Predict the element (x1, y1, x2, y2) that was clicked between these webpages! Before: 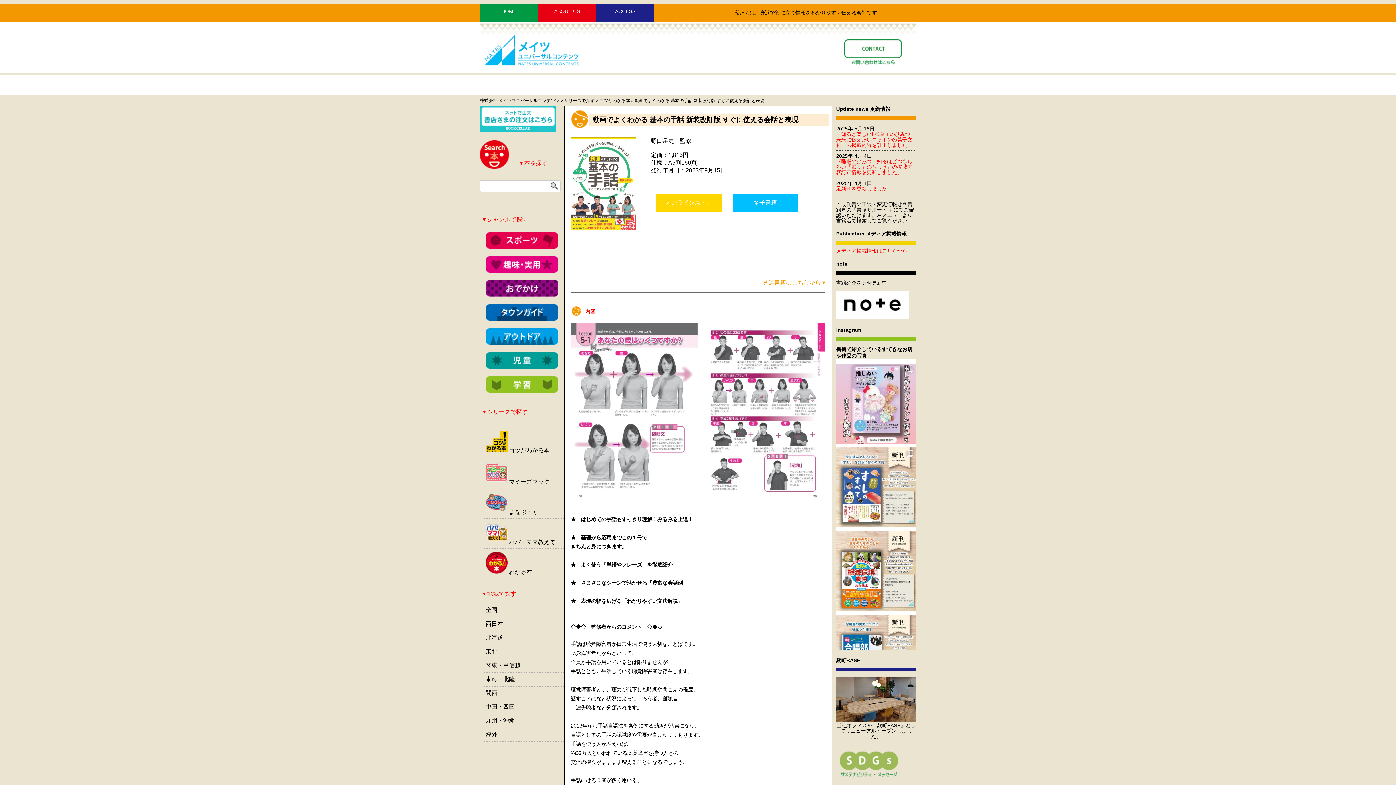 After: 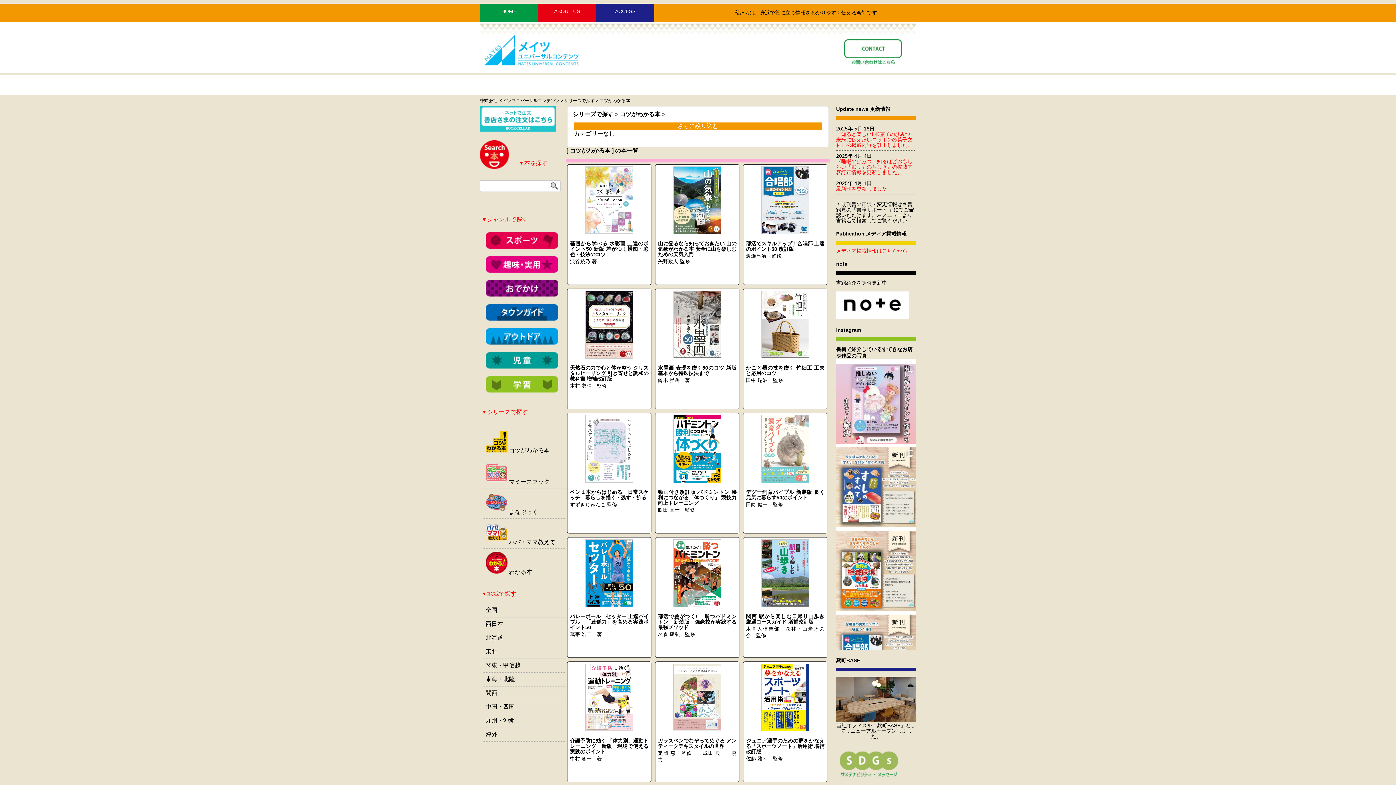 Action: label:  コツがわかる本 bbox: (485, 447, 549, 453)